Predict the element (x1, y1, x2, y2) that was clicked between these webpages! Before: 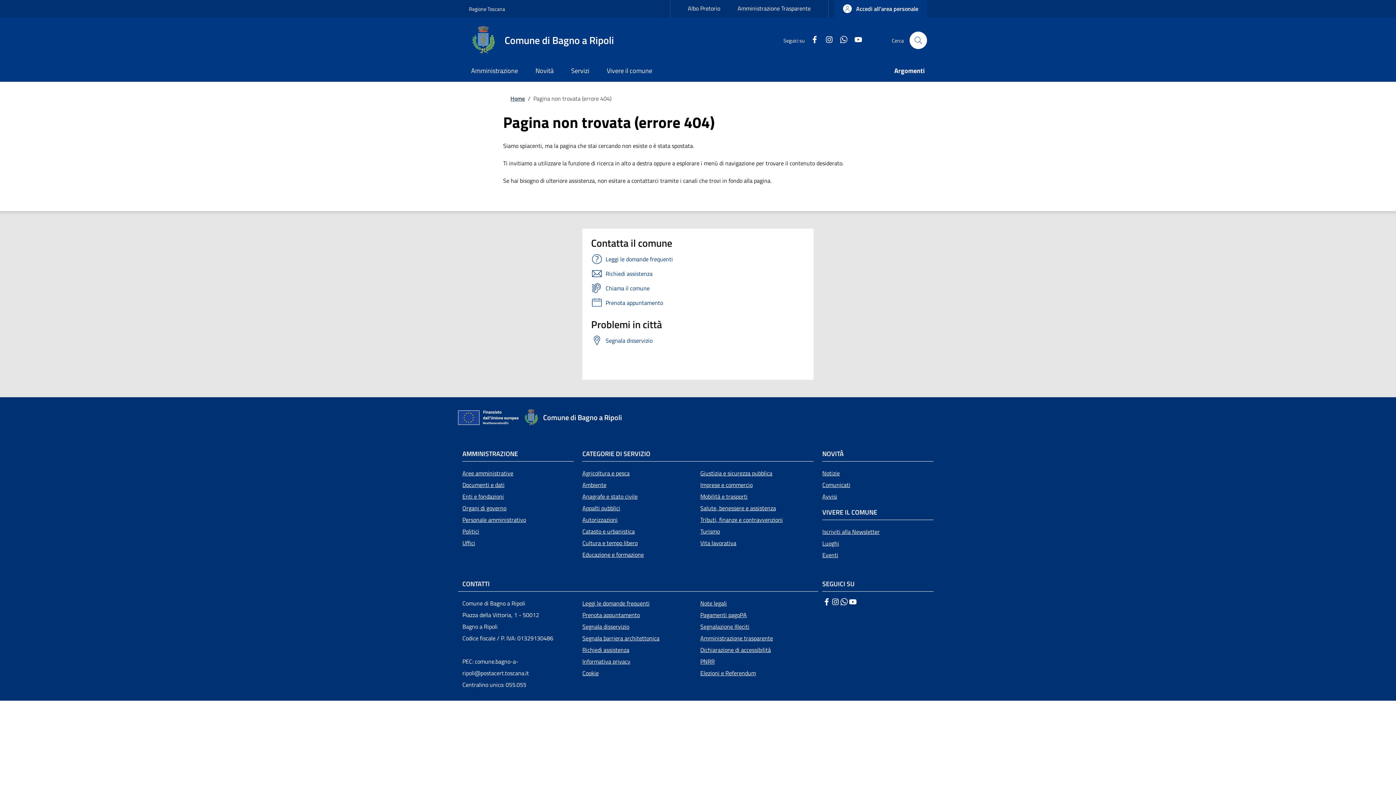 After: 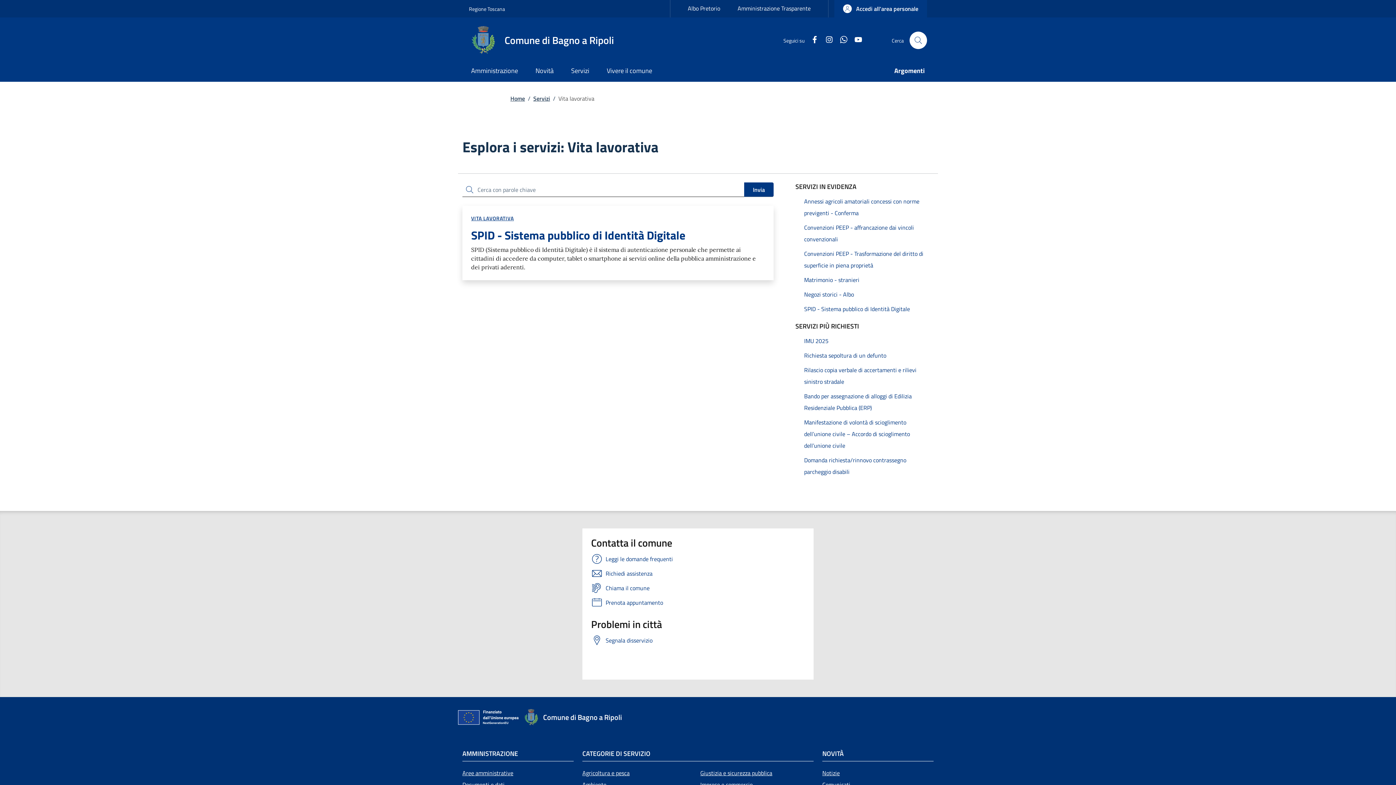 Action: bbox: (700, 537, 813, 549) label: Vita lavorativa